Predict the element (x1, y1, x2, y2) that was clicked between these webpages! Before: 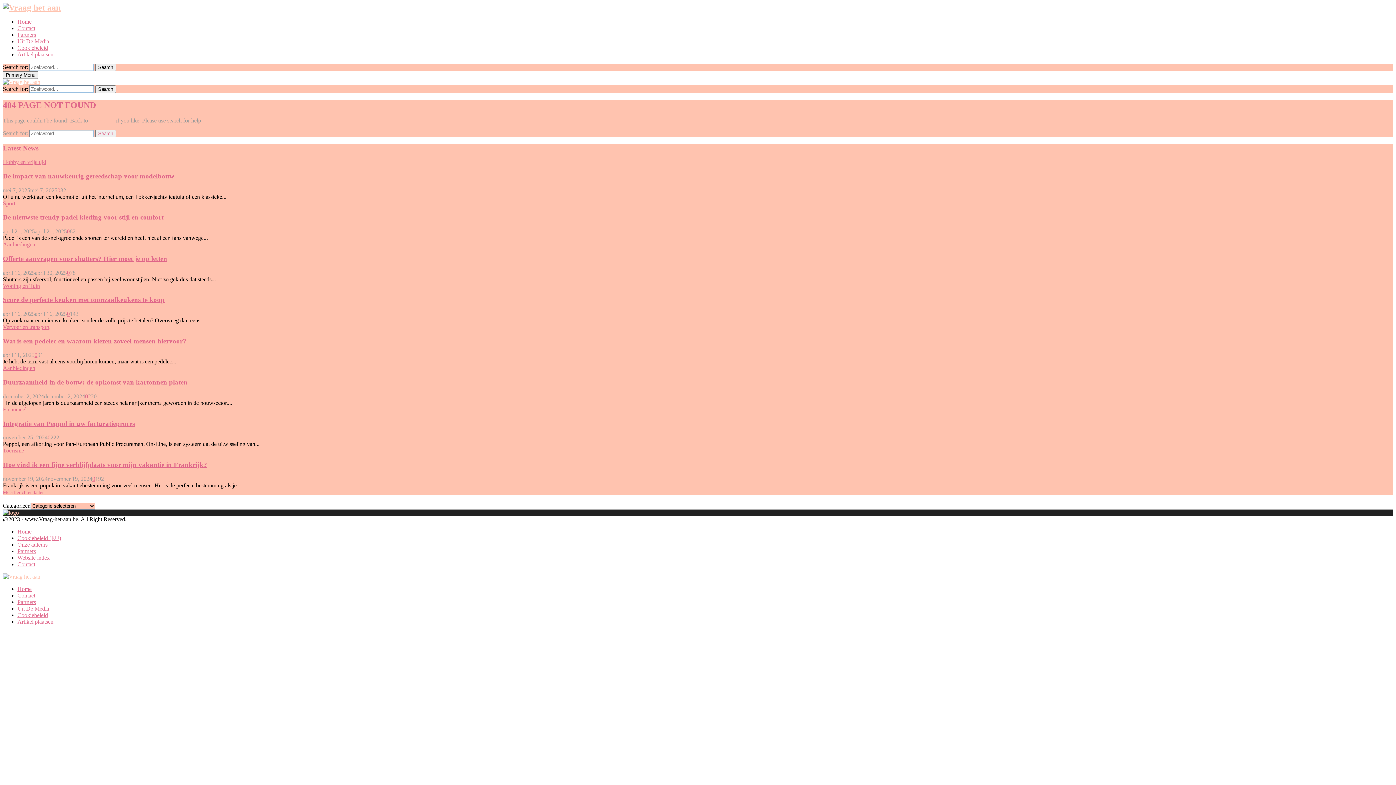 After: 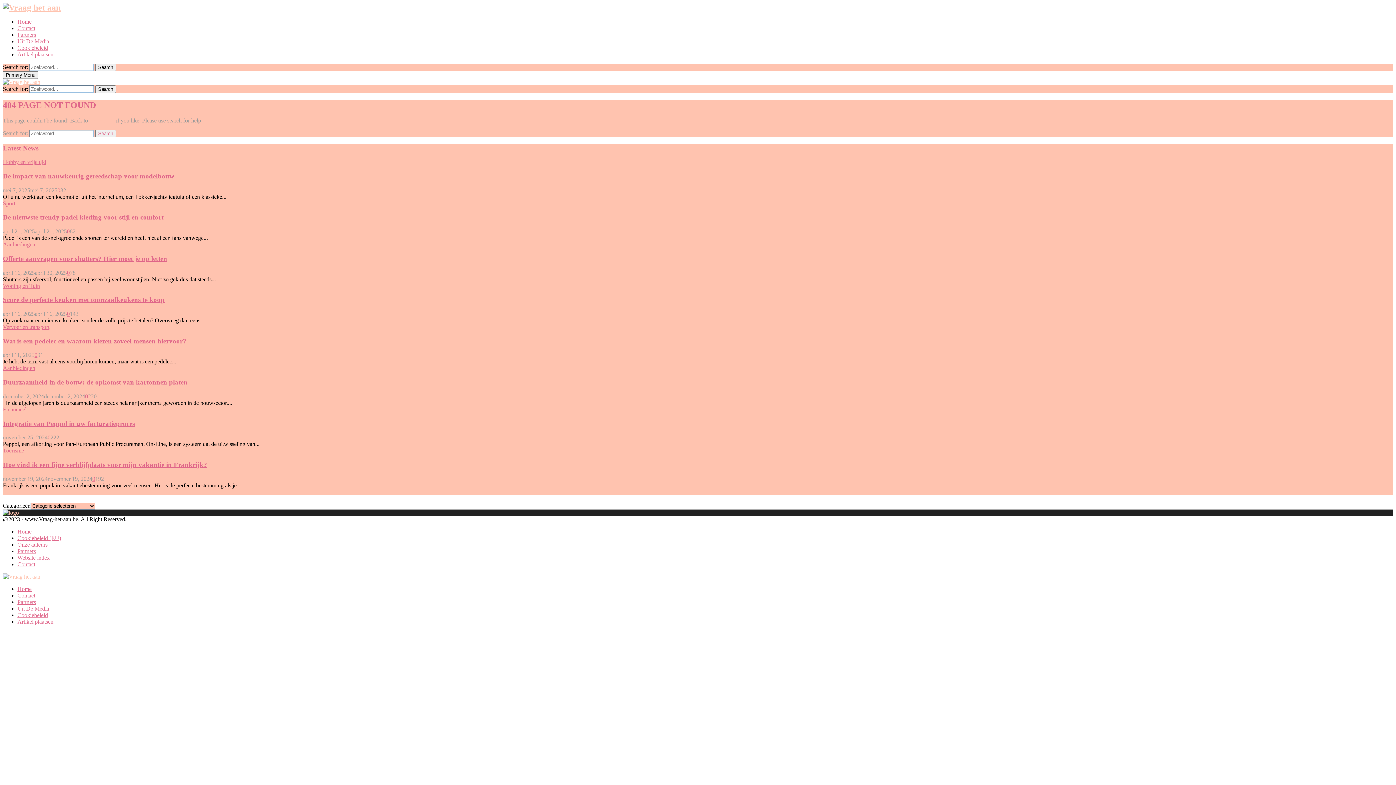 Action: bbox: (2, 489, 44, 495) label: Meer berichten laden